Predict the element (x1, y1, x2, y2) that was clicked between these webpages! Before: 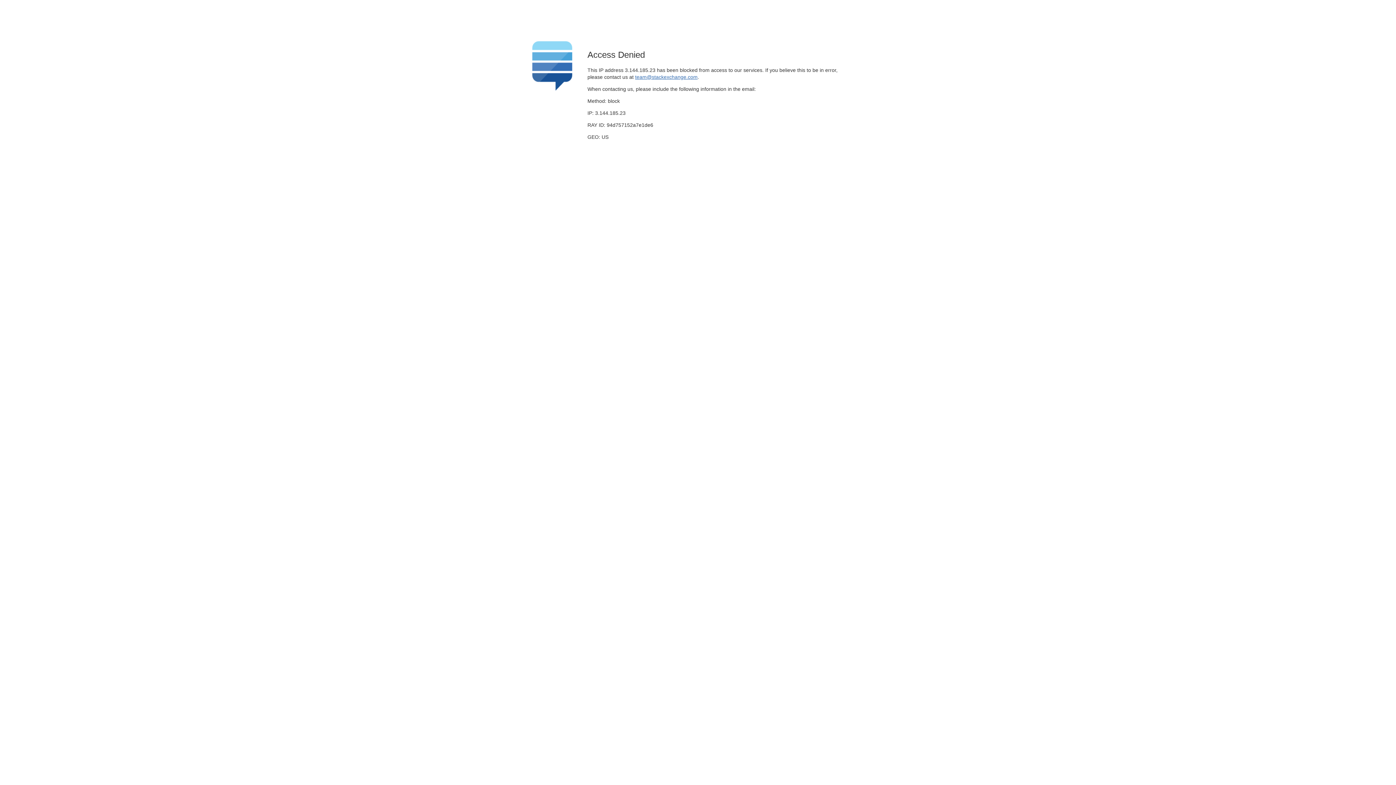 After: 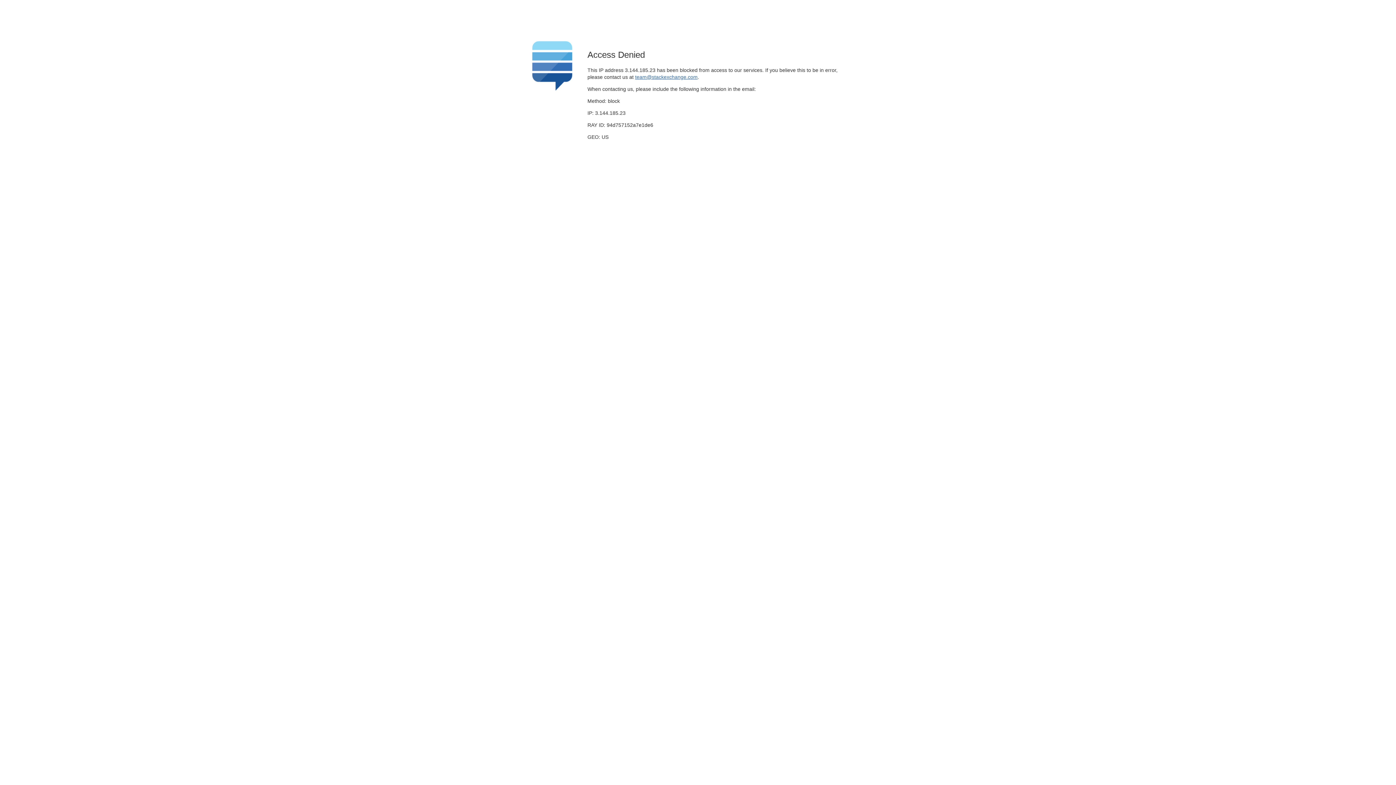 Action: bbox: (635, 74, 697, 79) label: team@stackexchange.com